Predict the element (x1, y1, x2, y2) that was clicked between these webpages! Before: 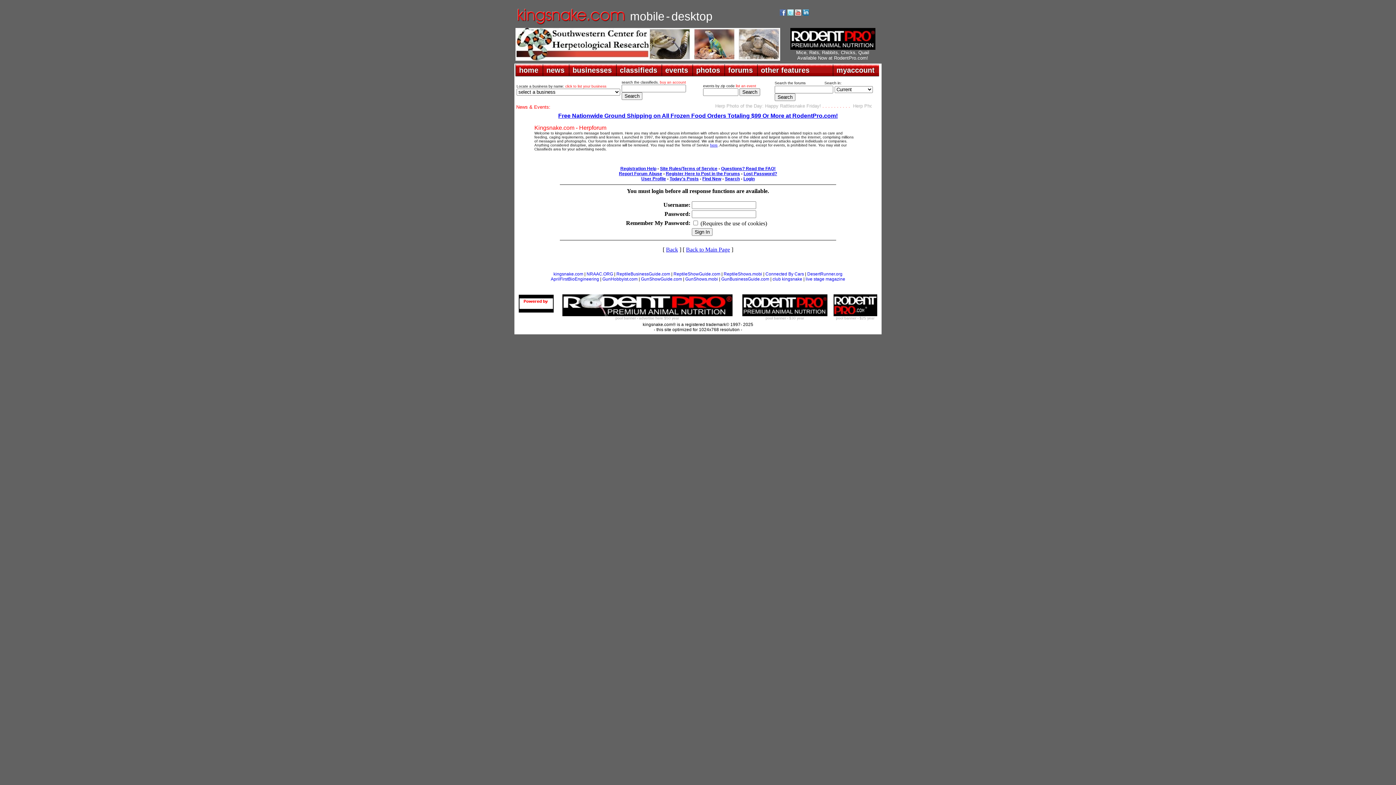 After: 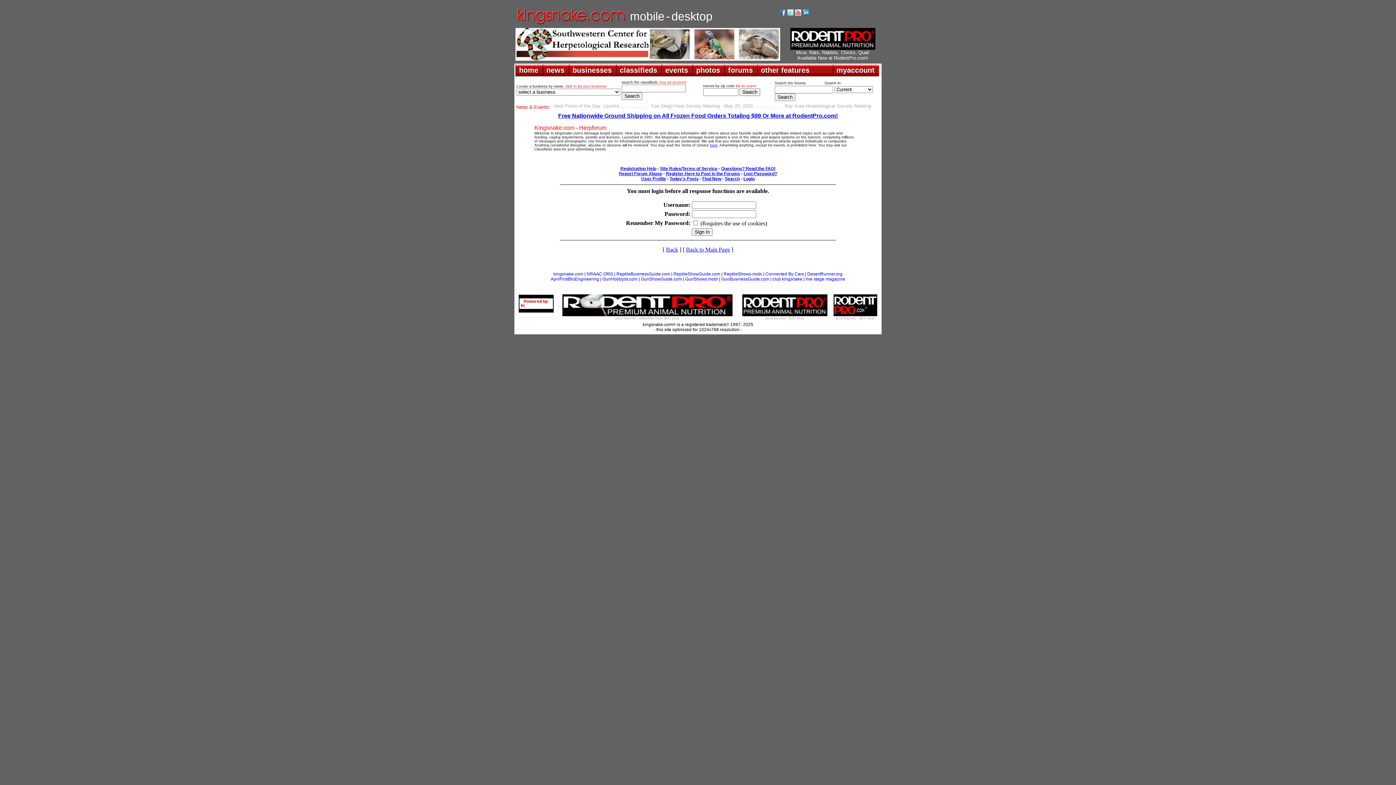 Action: label: Report Forum Abuse bbox: (619, 171, 662, 176)